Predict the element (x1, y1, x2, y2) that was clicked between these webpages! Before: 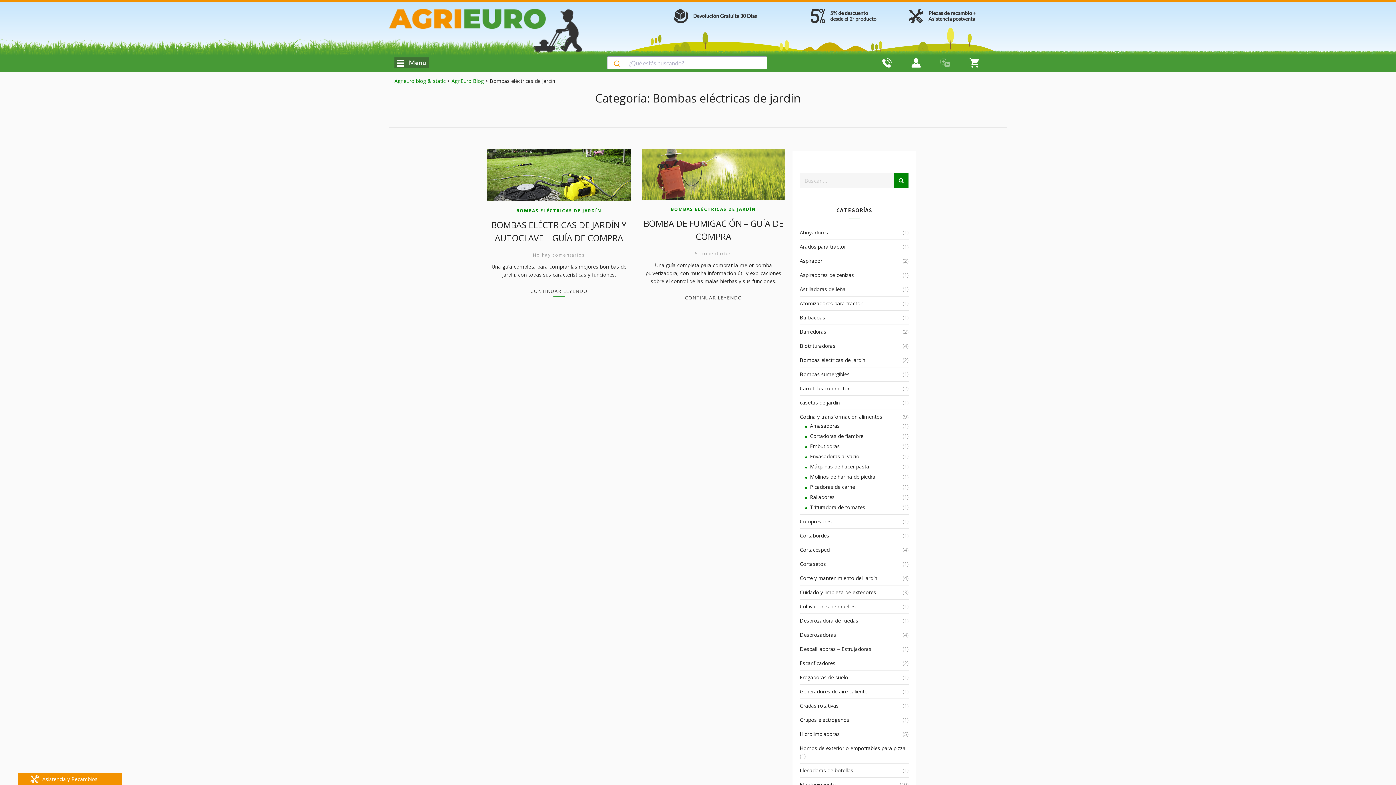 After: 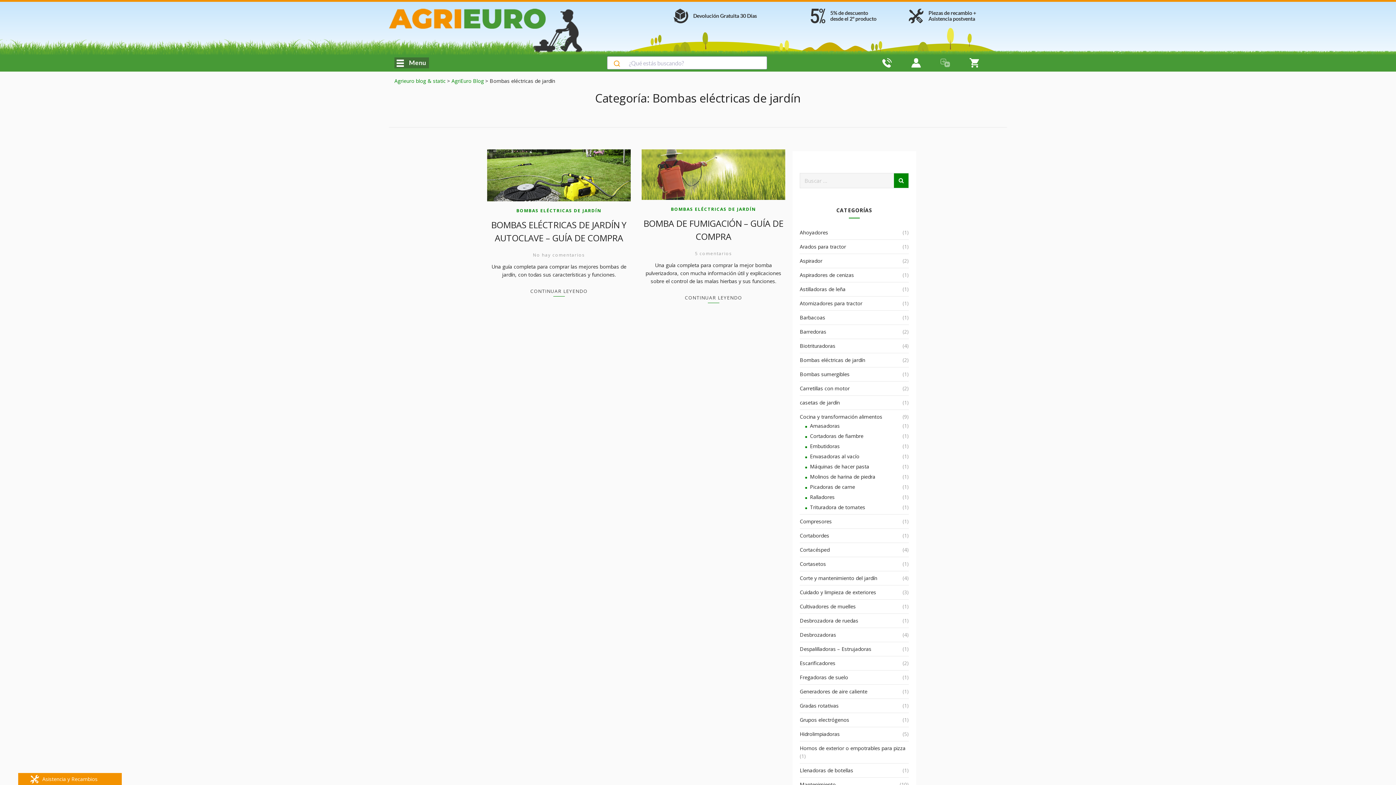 Action: label: BOMBAS ELÉCTRICAS DE JARDÍN bbox: (671, 206, 756, 212)